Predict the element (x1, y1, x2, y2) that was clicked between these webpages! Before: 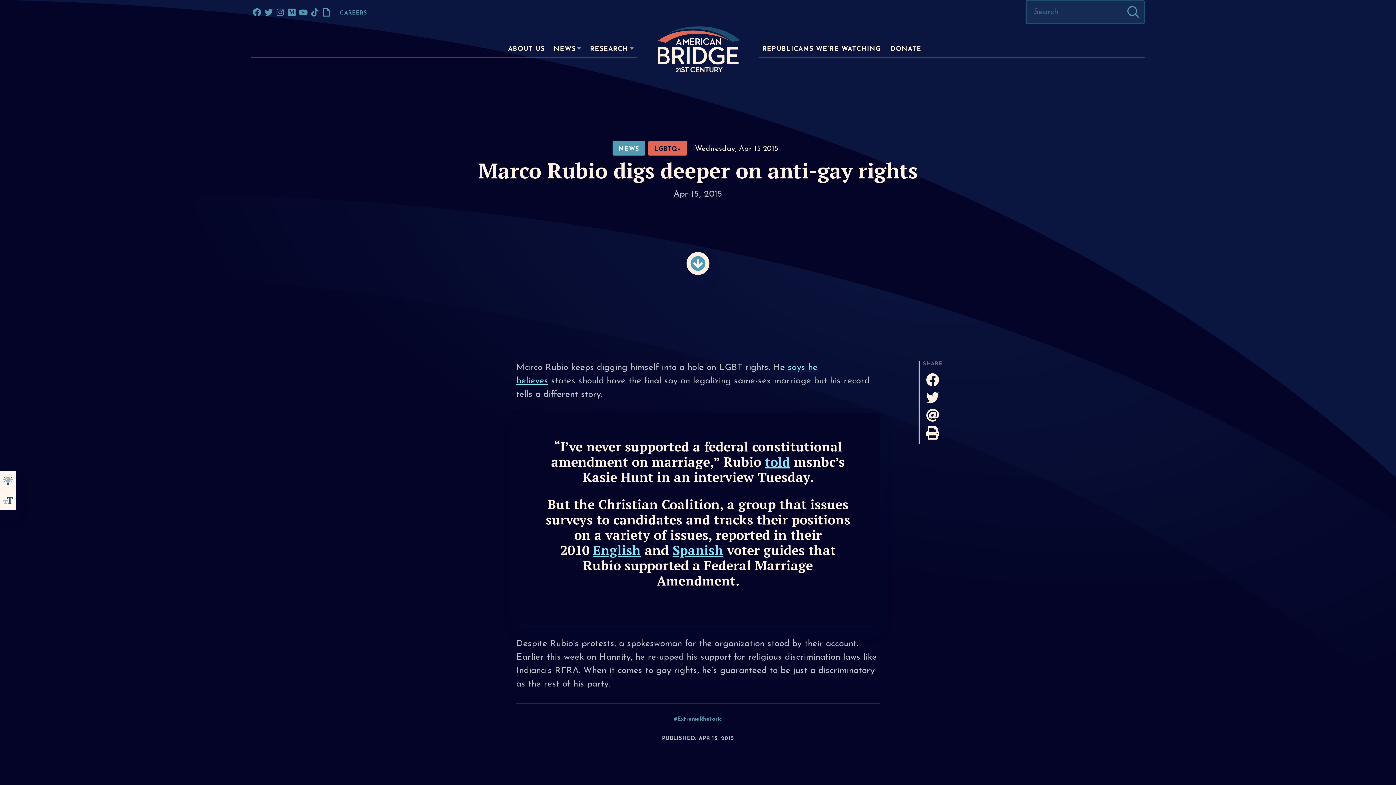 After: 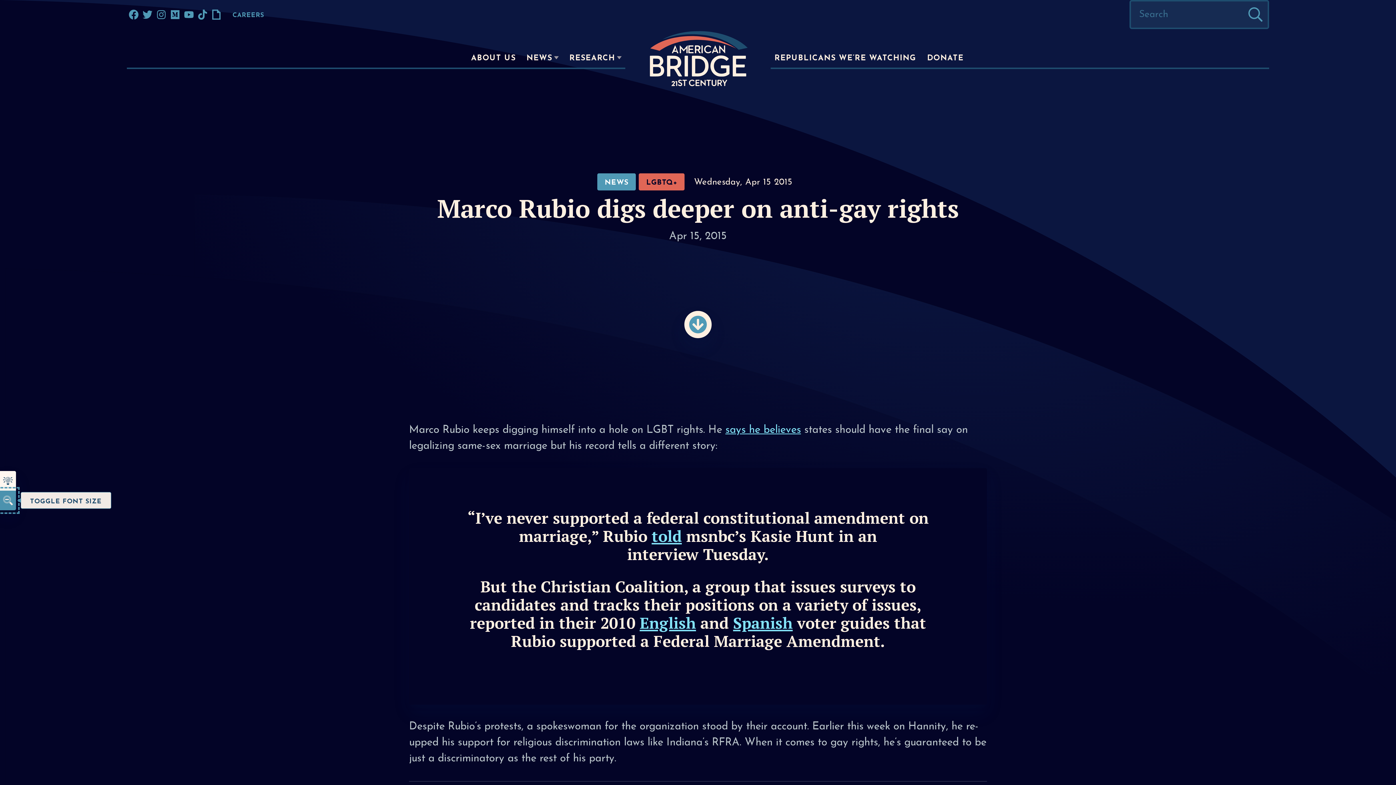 Action: bbox: (0, 490, 16, 510) label: Toggle Font Size